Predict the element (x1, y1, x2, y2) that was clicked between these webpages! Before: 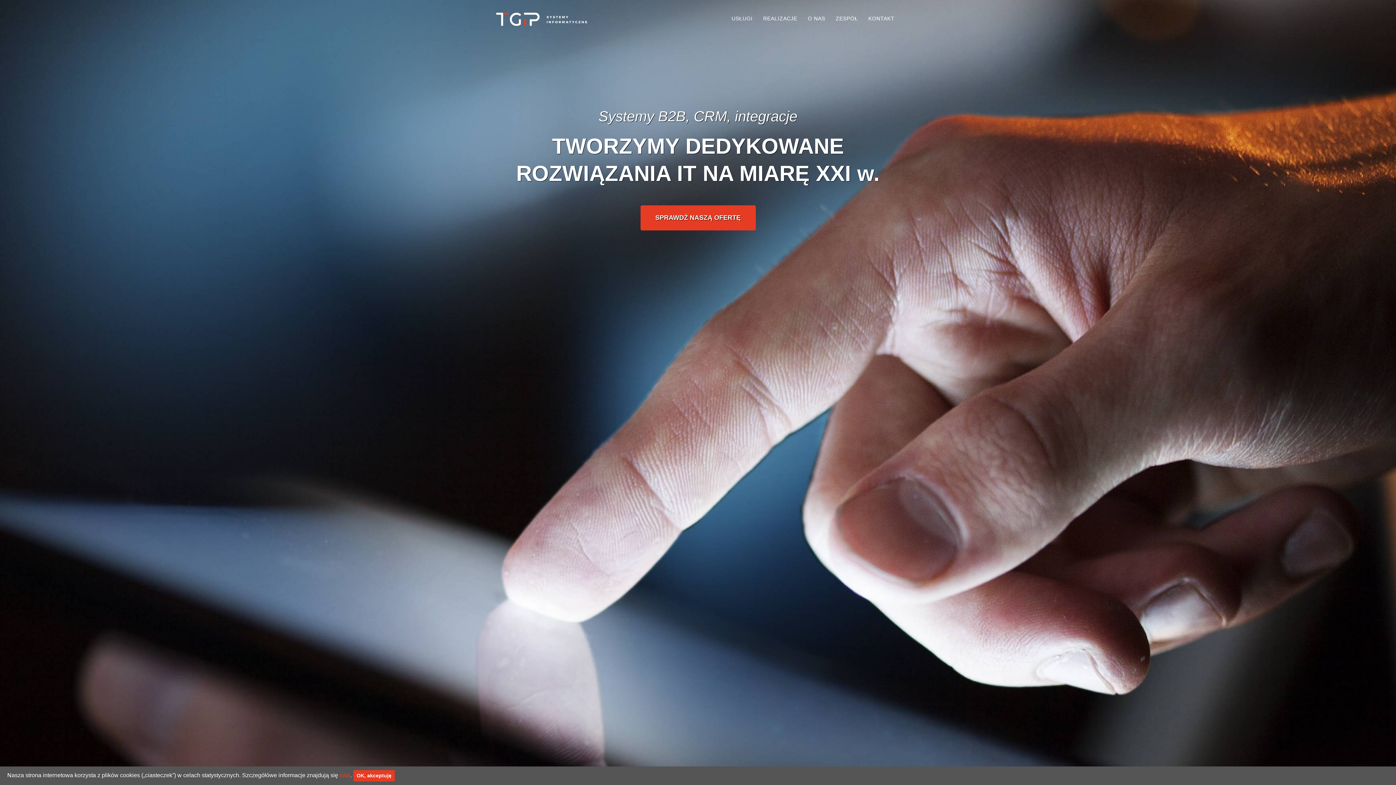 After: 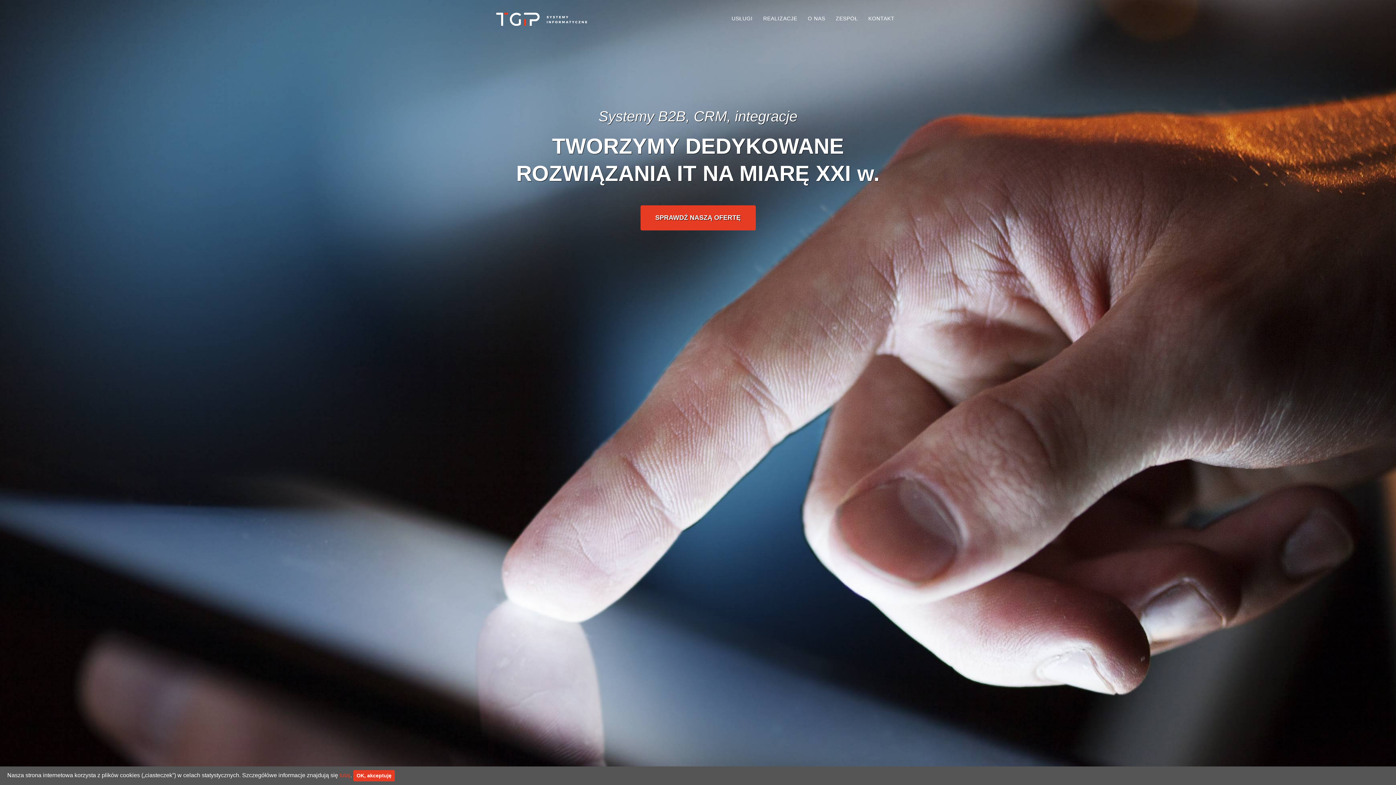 Action: bbox: (496, 9, 587, 28)